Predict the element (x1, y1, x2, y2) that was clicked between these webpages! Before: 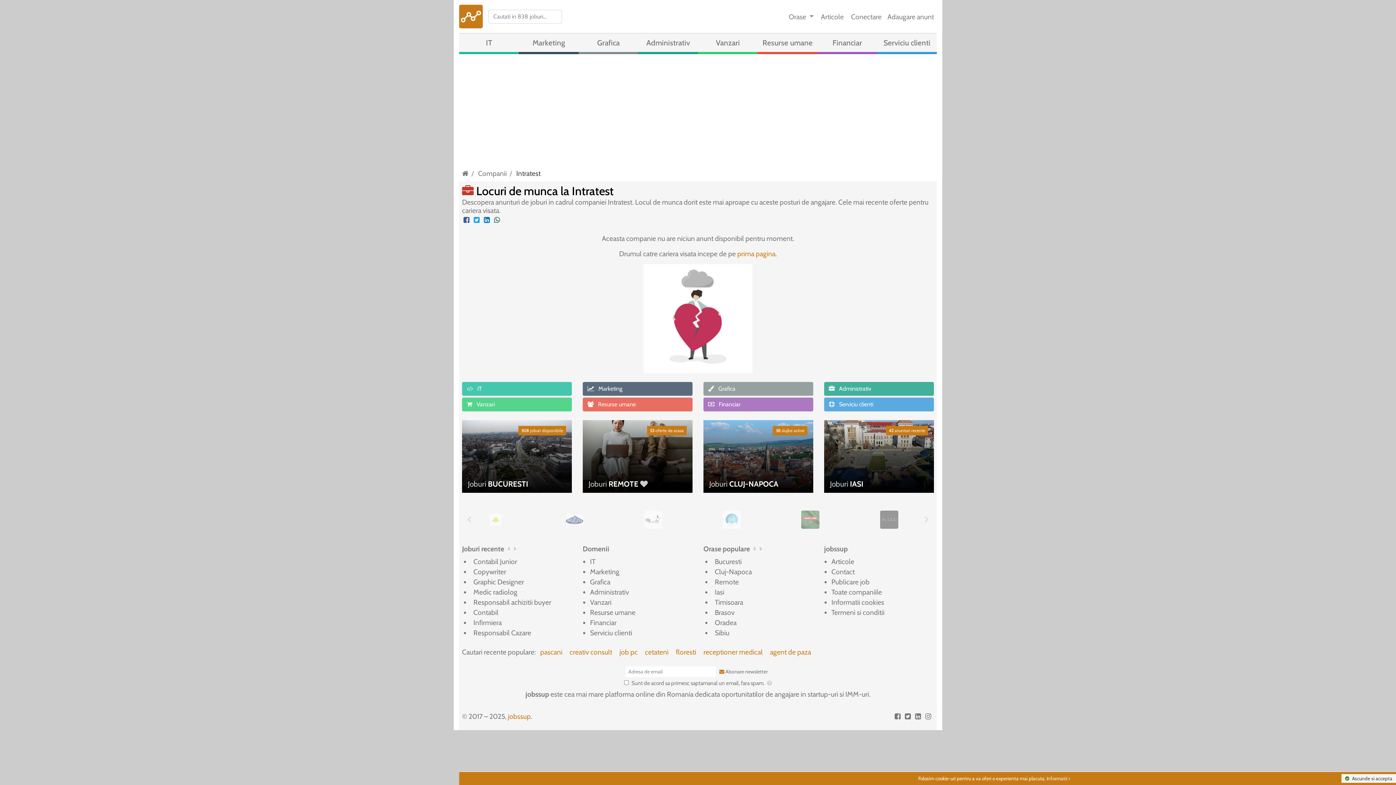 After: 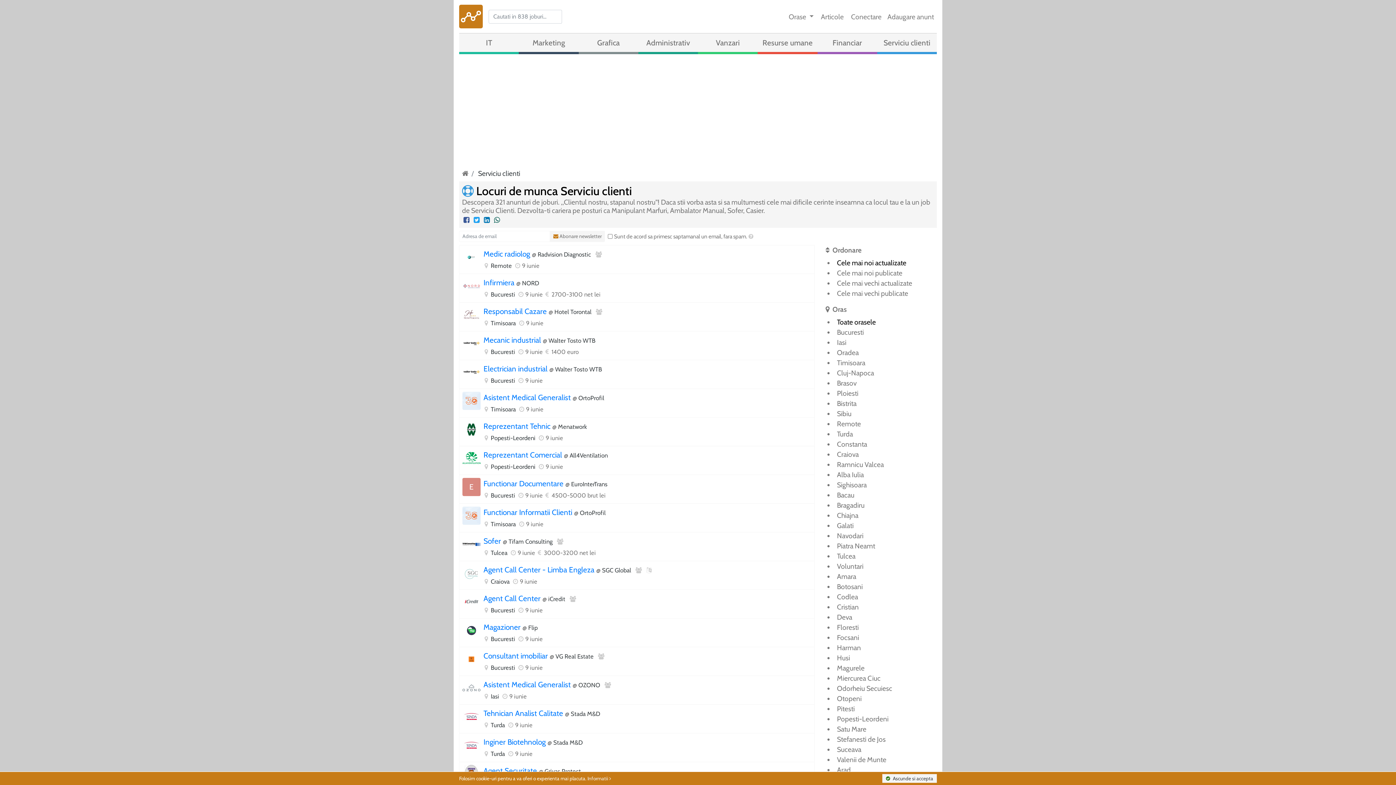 Action: label:  Serviciu clienti bbox: (824, 397, 934, 411)